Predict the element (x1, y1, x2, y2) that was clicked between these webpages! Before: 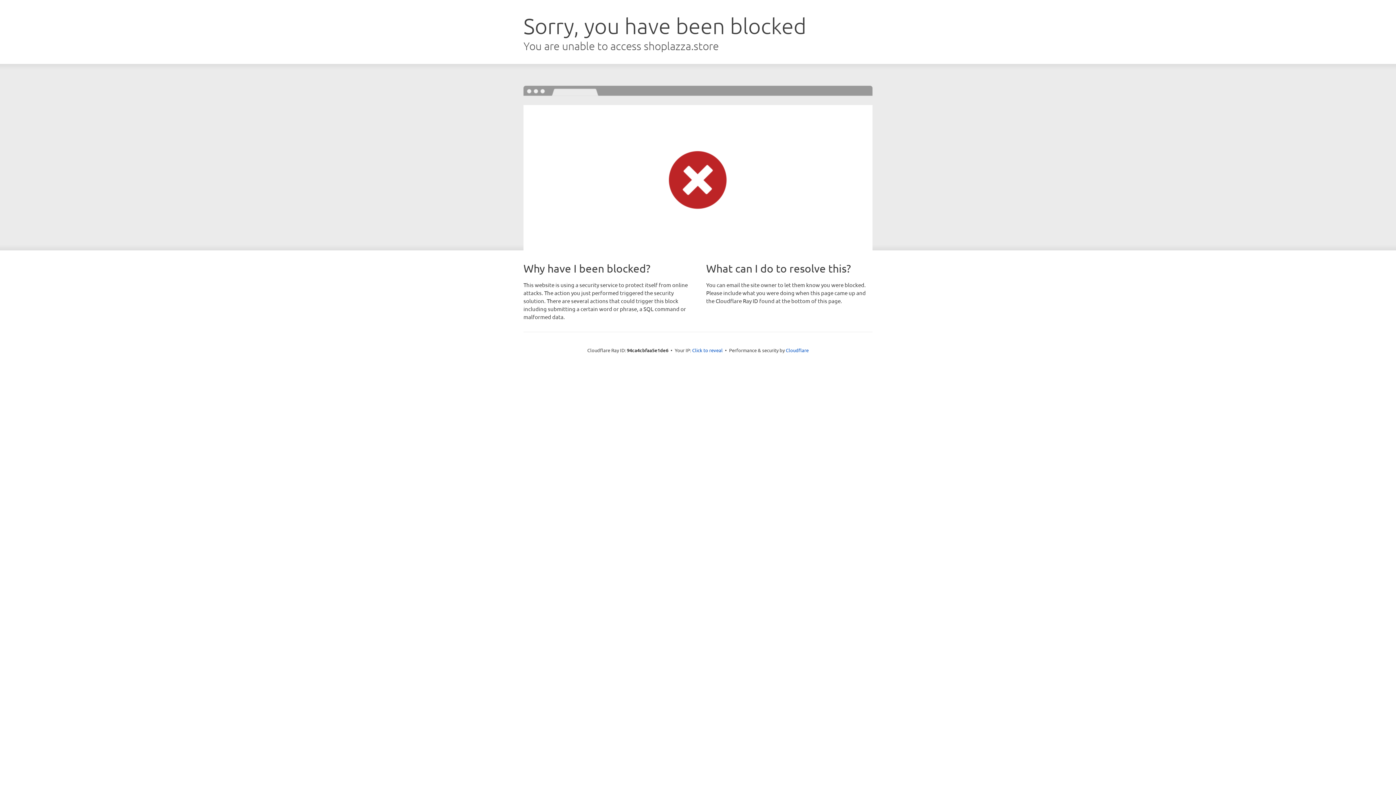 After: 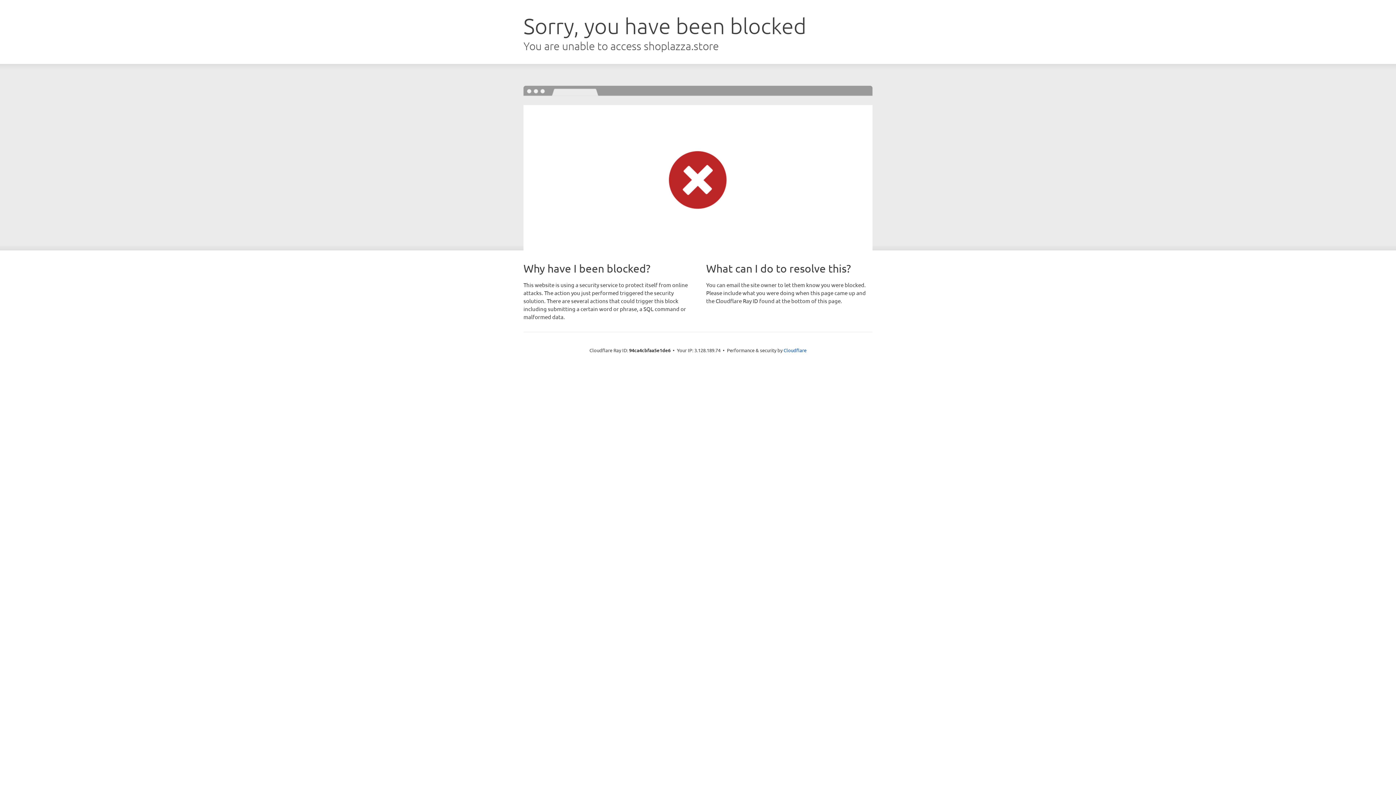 Action: label: Click to reveal bbox: (692, 346, 722, 353)